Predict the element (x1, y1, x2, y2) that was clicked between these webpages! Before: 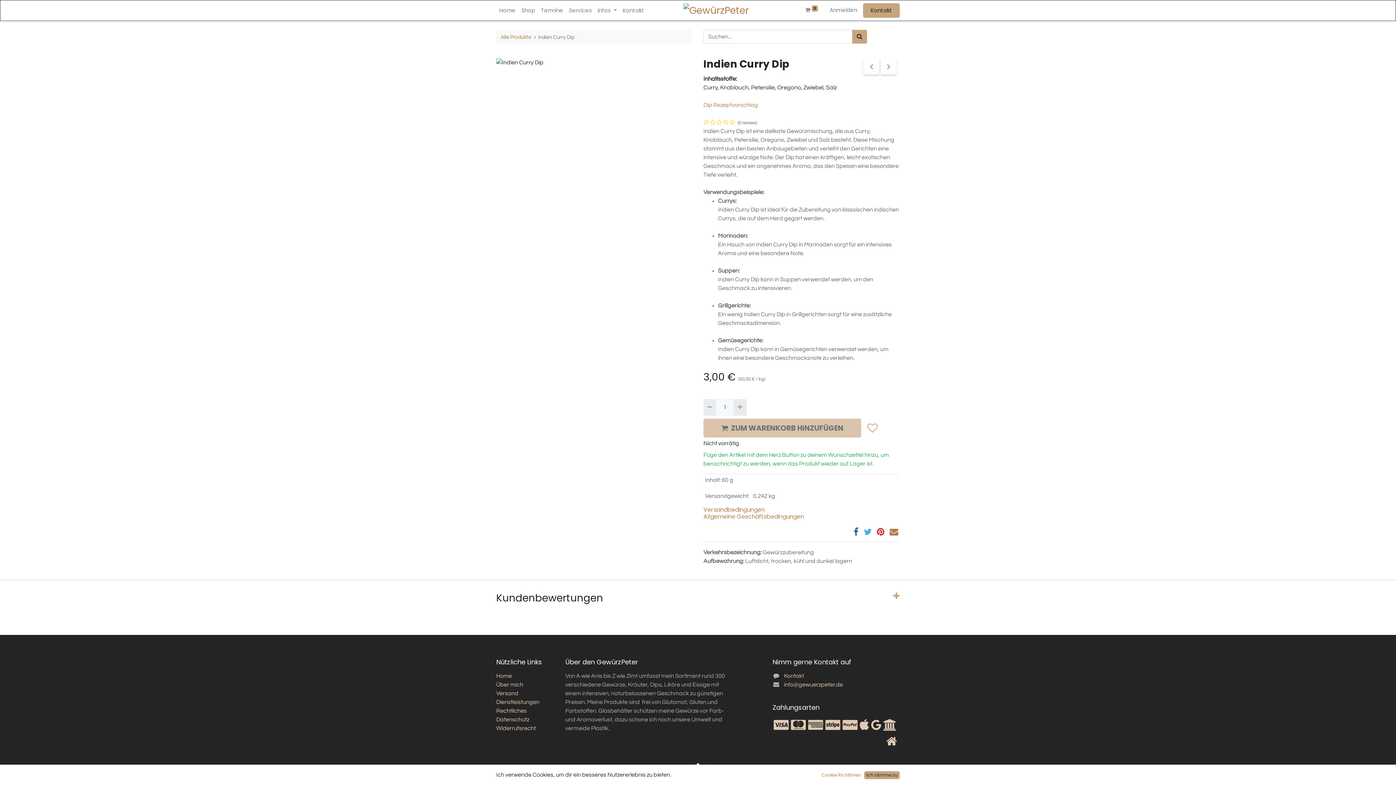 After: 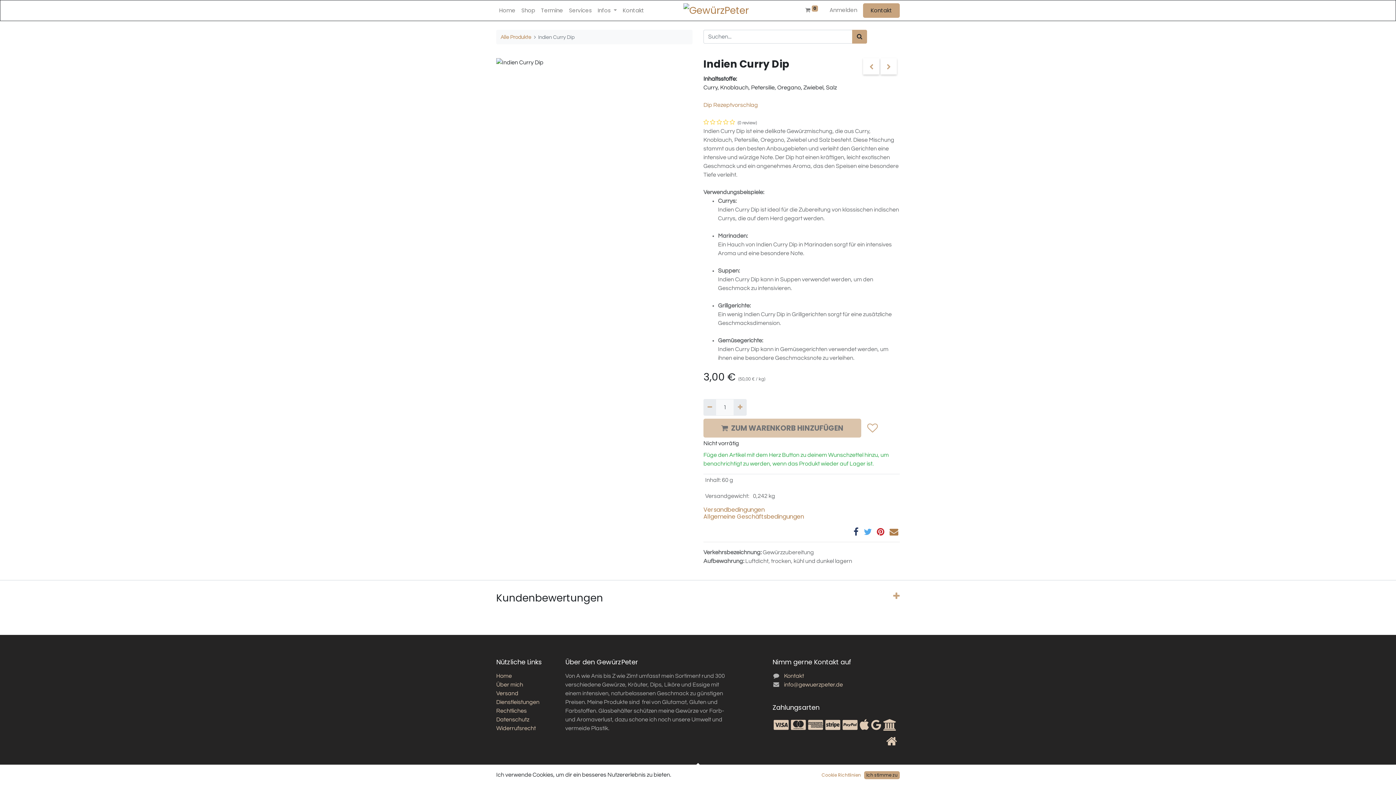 Action: bbox: (853, 498, 858, 507)